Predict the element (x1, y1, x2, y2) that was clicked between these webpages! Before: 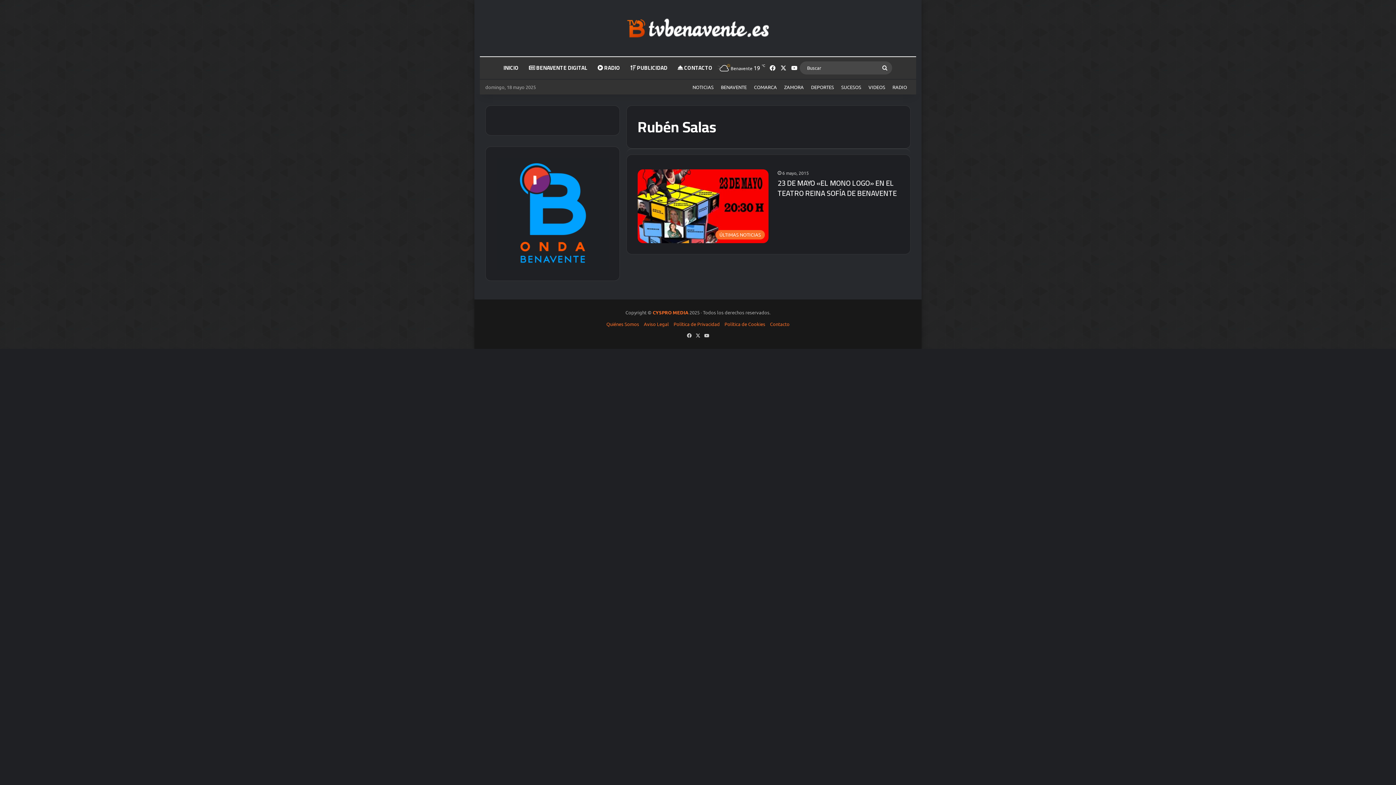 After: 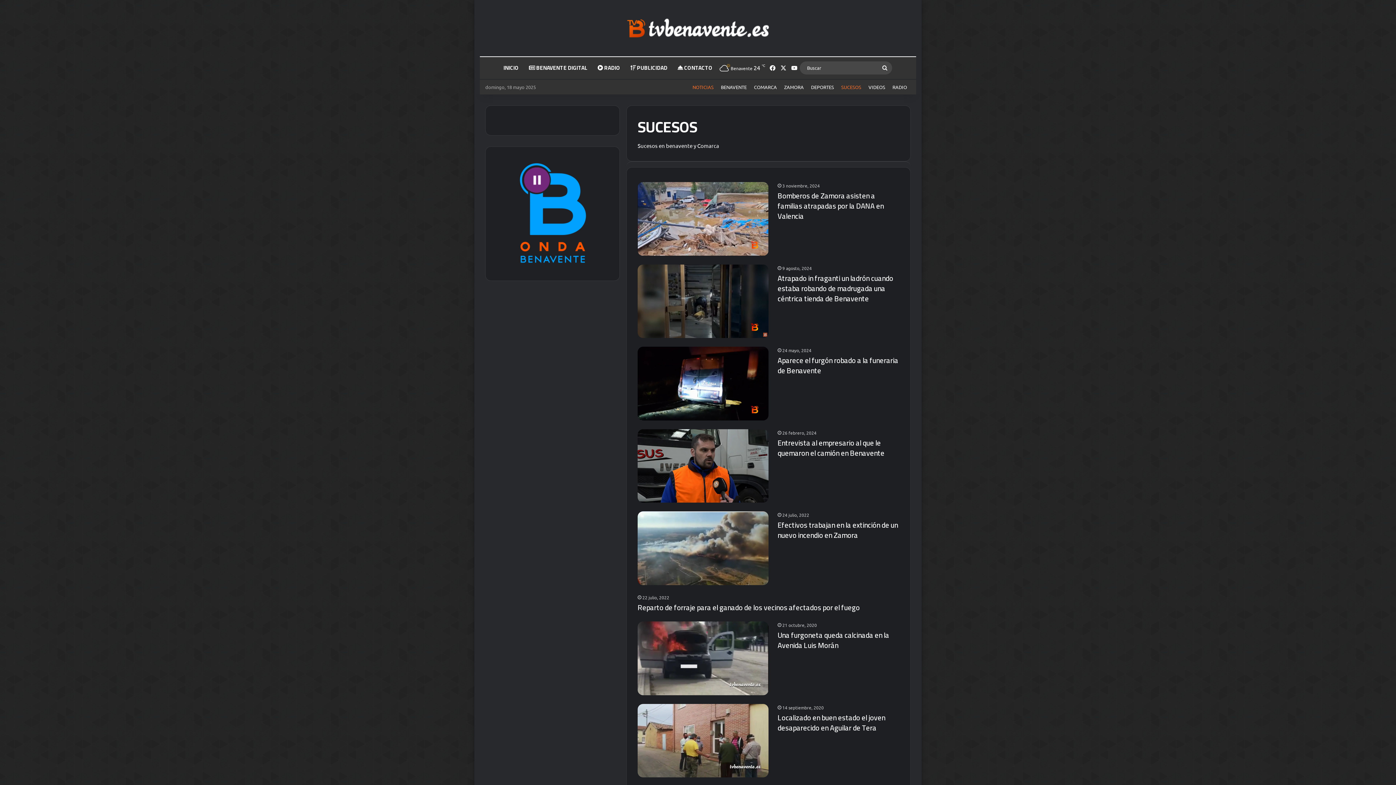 Action: label: SUCESOS bbox: (837, 80, 865, 94)